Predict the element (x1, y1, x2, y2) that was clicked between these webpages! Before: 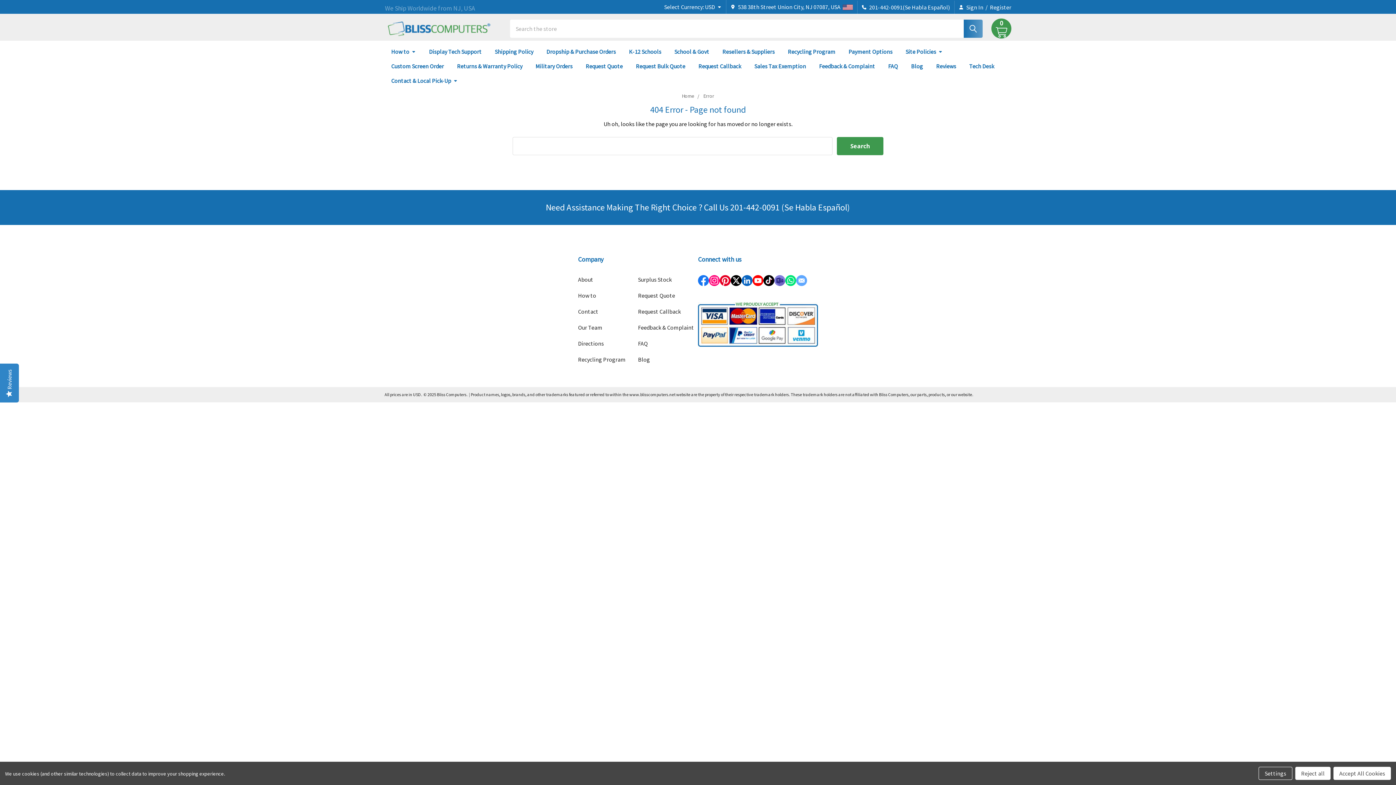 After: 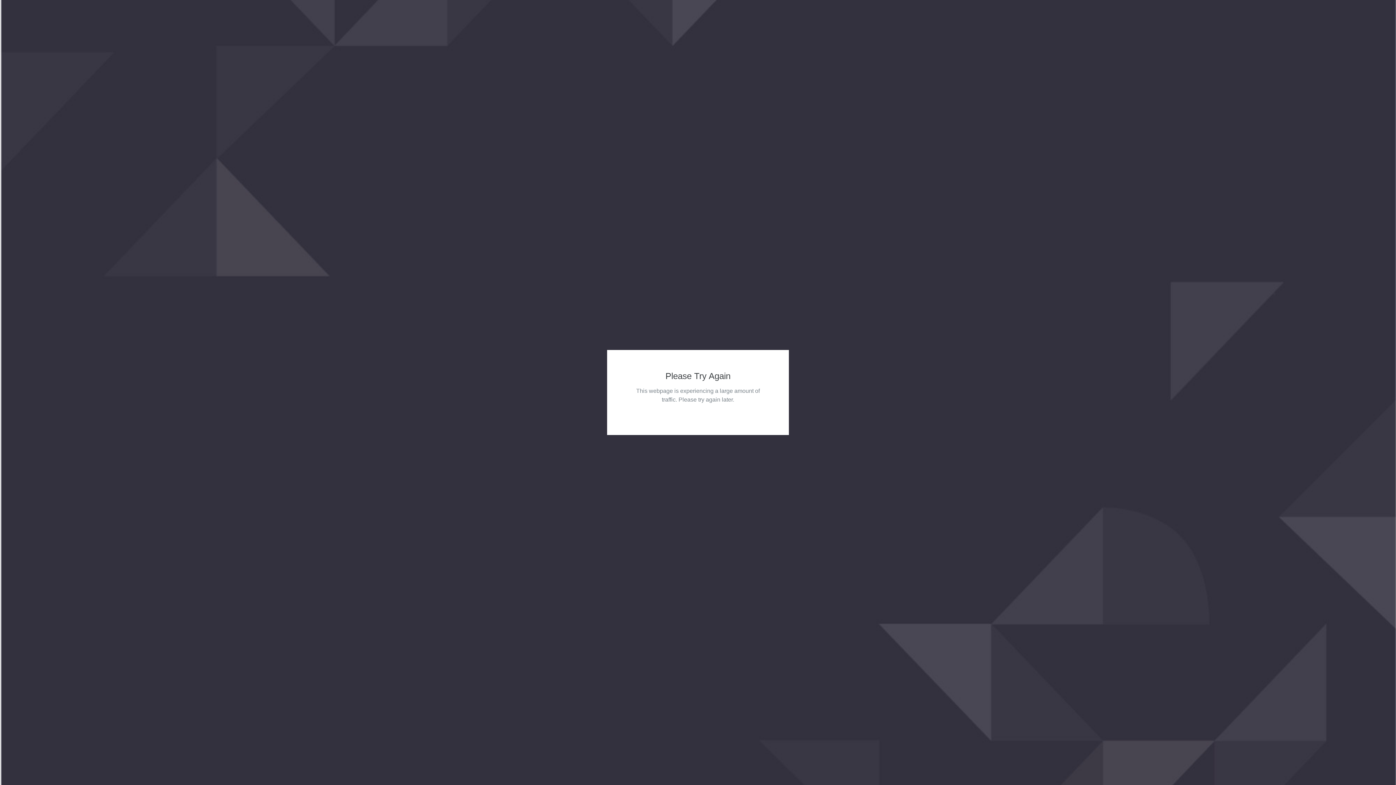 Action: bbox: (384, 58, 450, 73) label: Custom Screen Order